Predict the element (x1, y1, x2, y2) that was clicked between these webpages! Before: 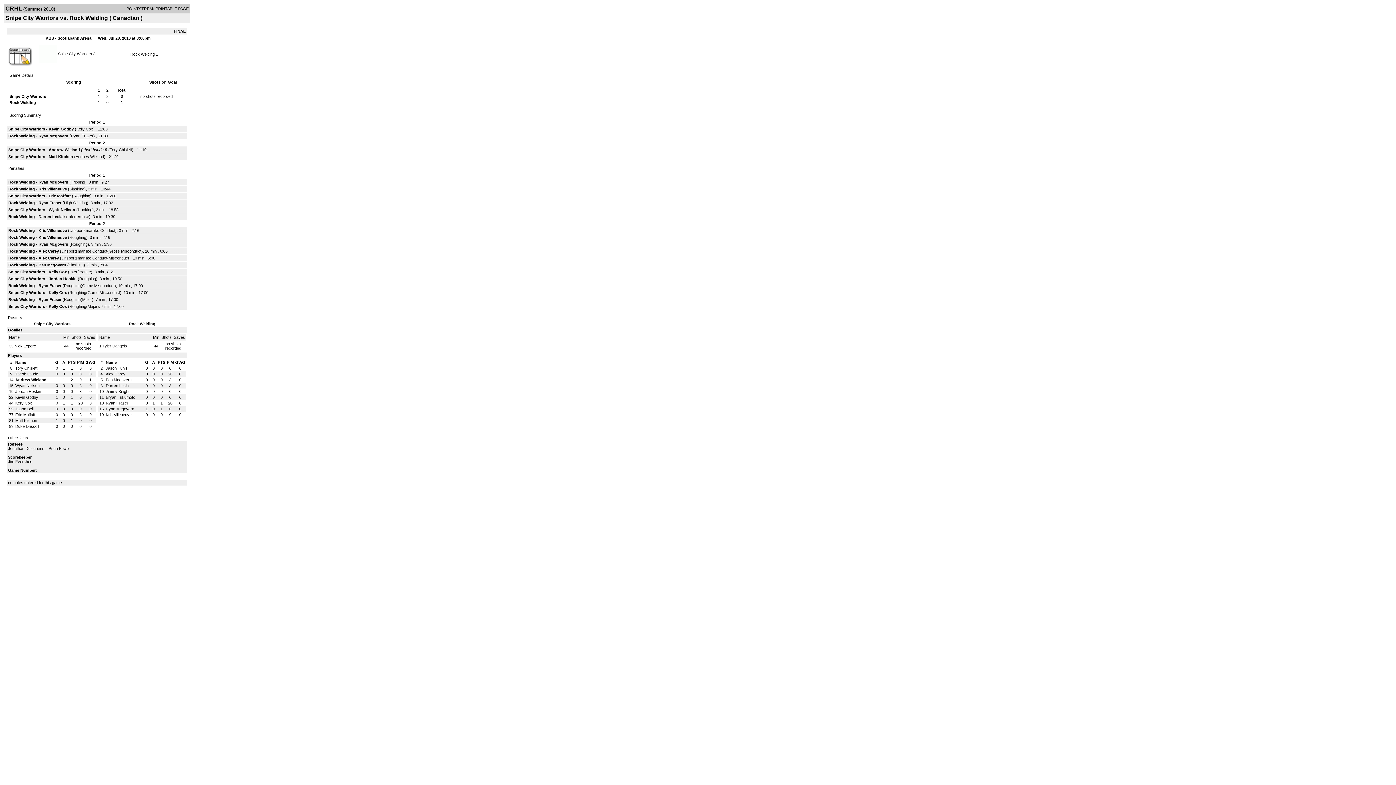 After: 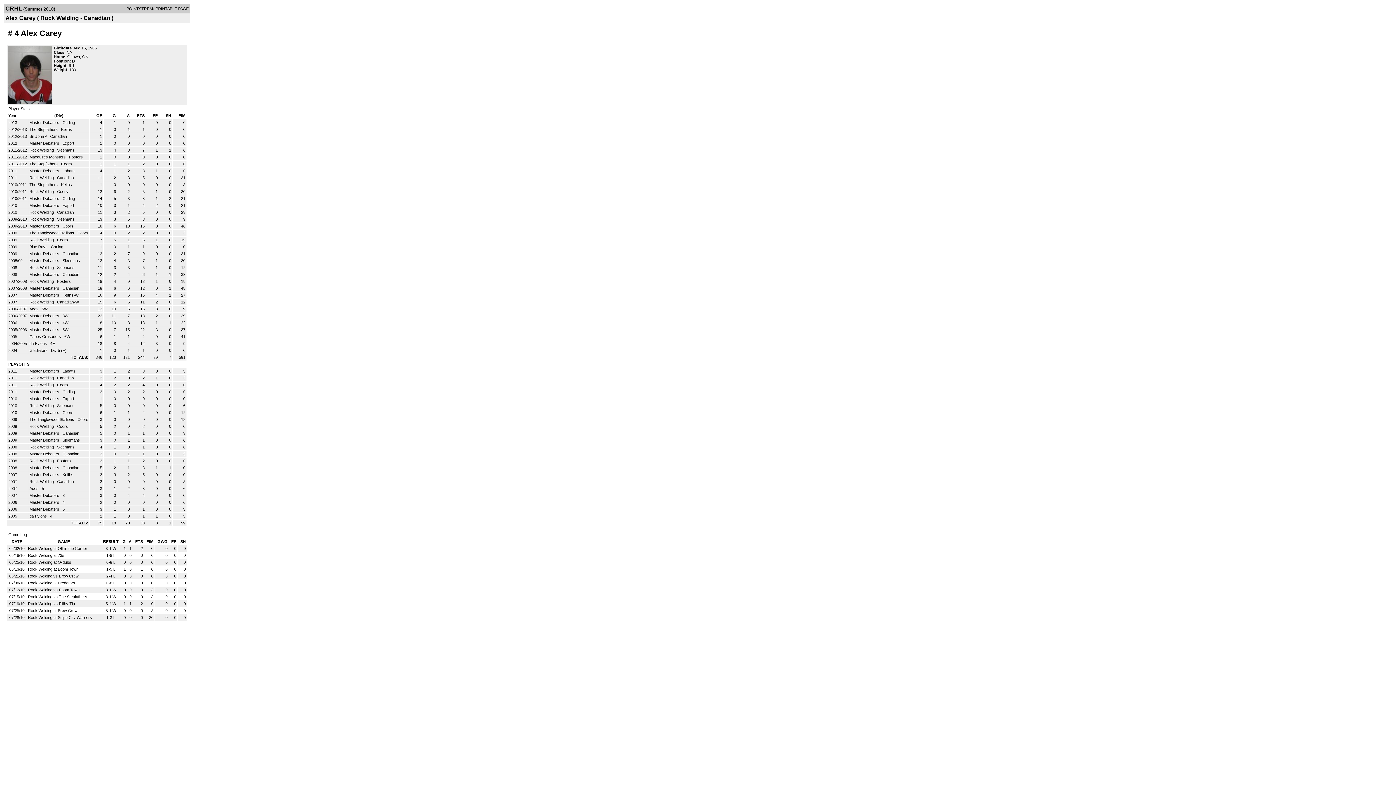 Action: label: Alex Carey bbox: (38, 249, 58, 253)